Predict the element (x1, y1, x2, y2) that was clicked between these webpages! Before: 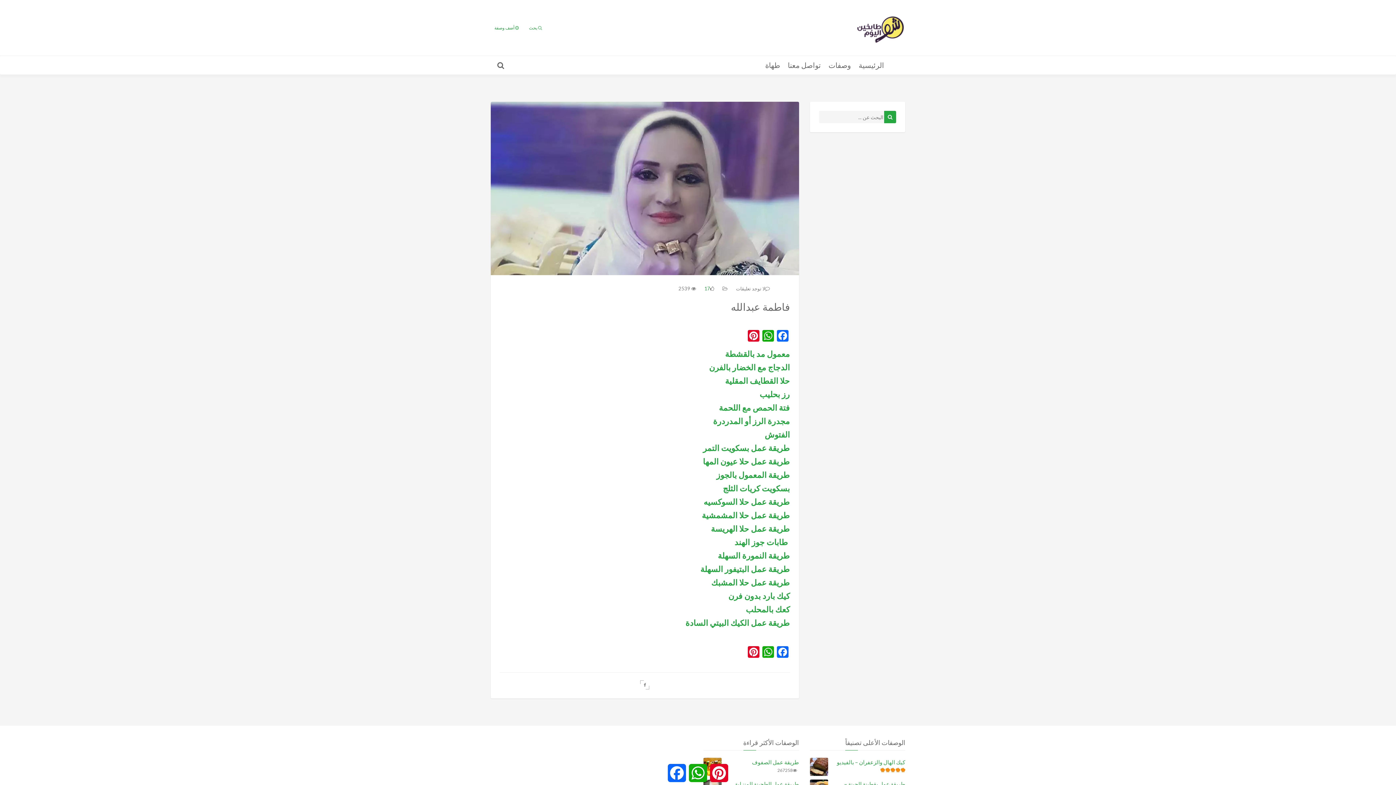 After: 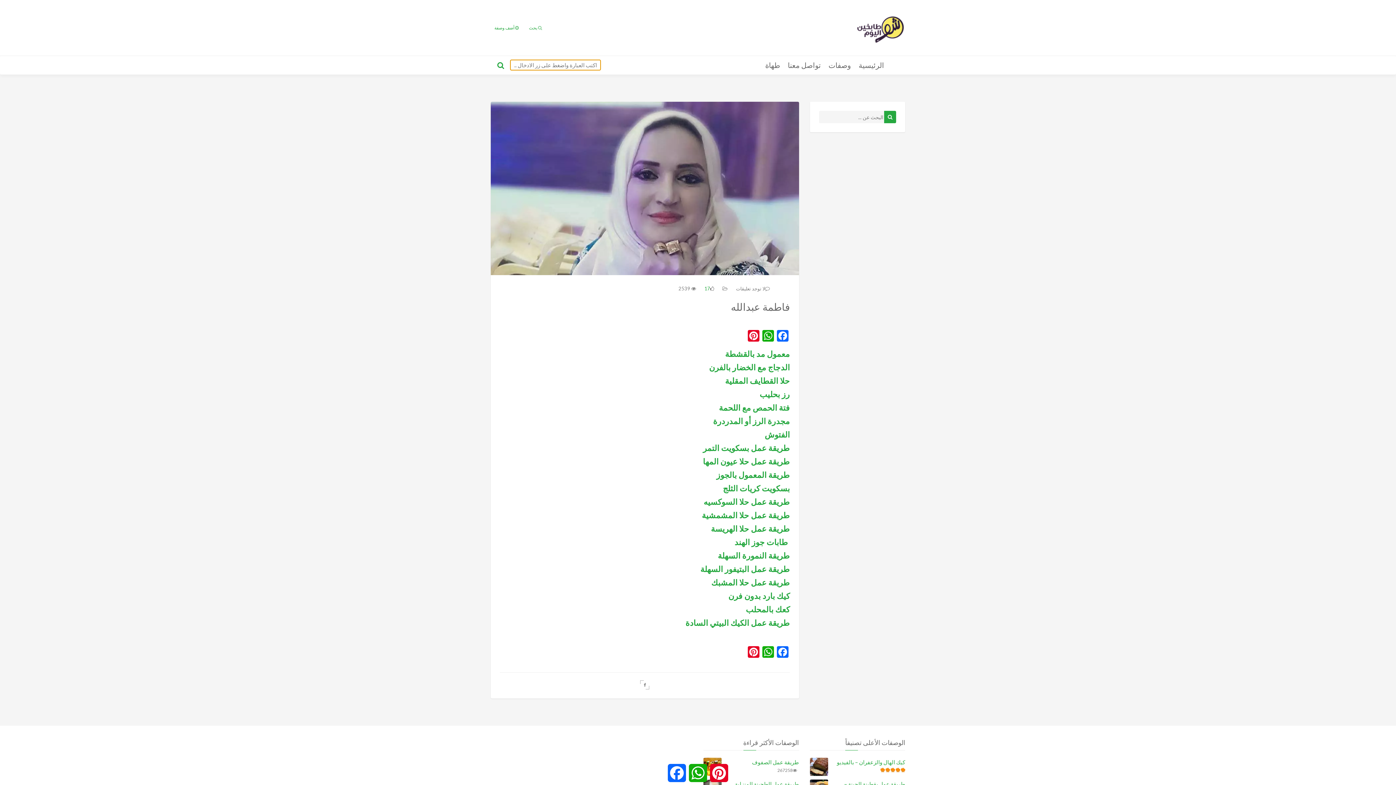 Action: bbox: (492, 56, 509, 74)